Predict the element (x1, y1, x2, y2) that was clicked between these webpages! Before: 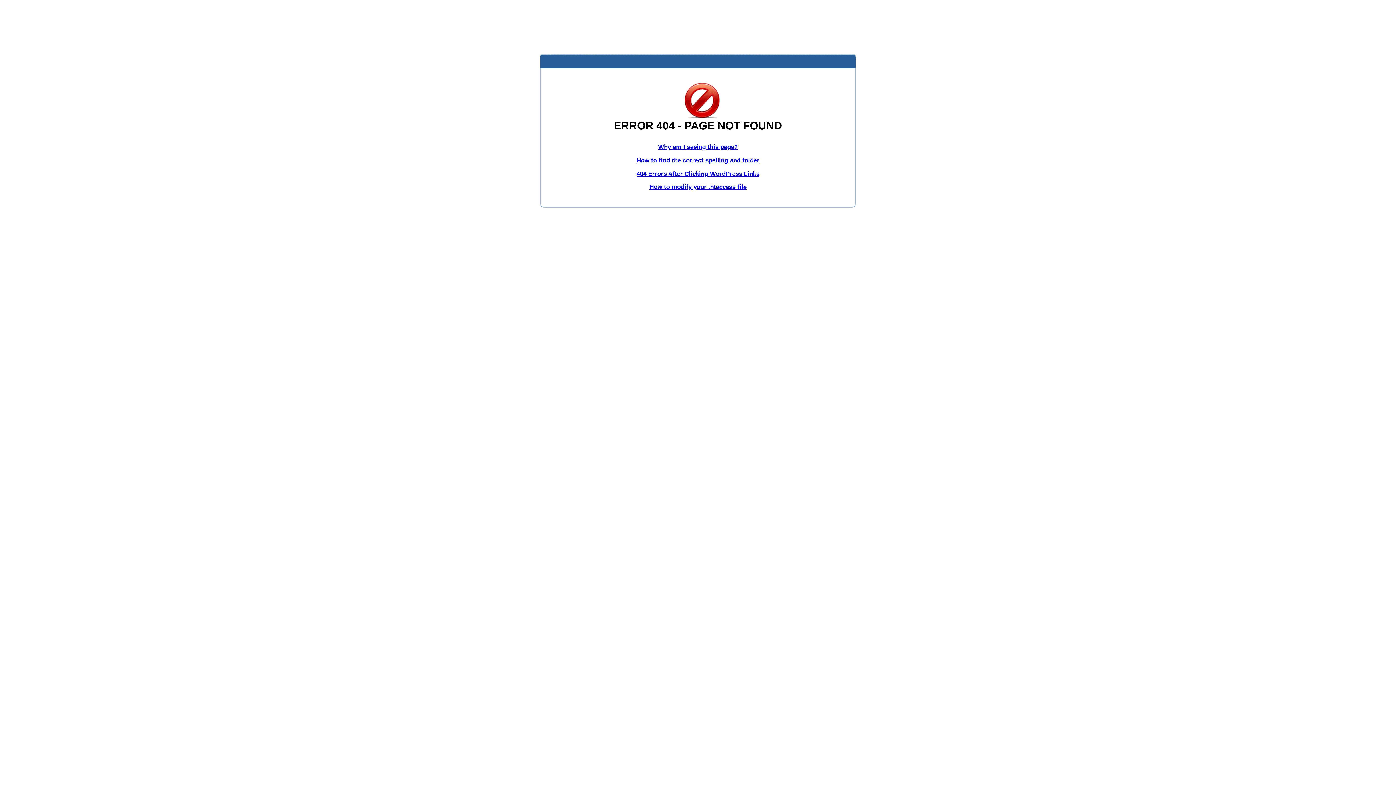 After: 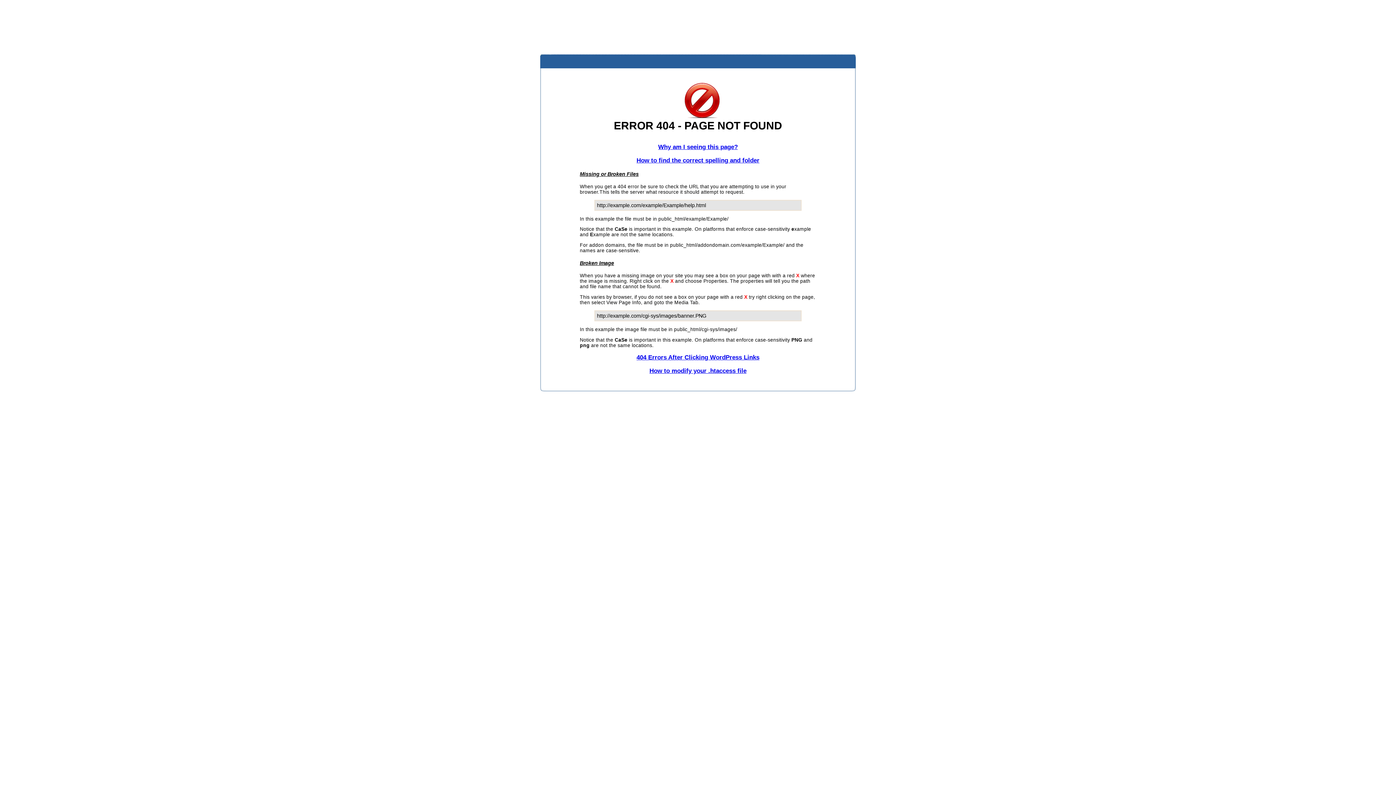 Action: bbox: (636, 156, 759, 163) label: How to find the correct spelling and folder